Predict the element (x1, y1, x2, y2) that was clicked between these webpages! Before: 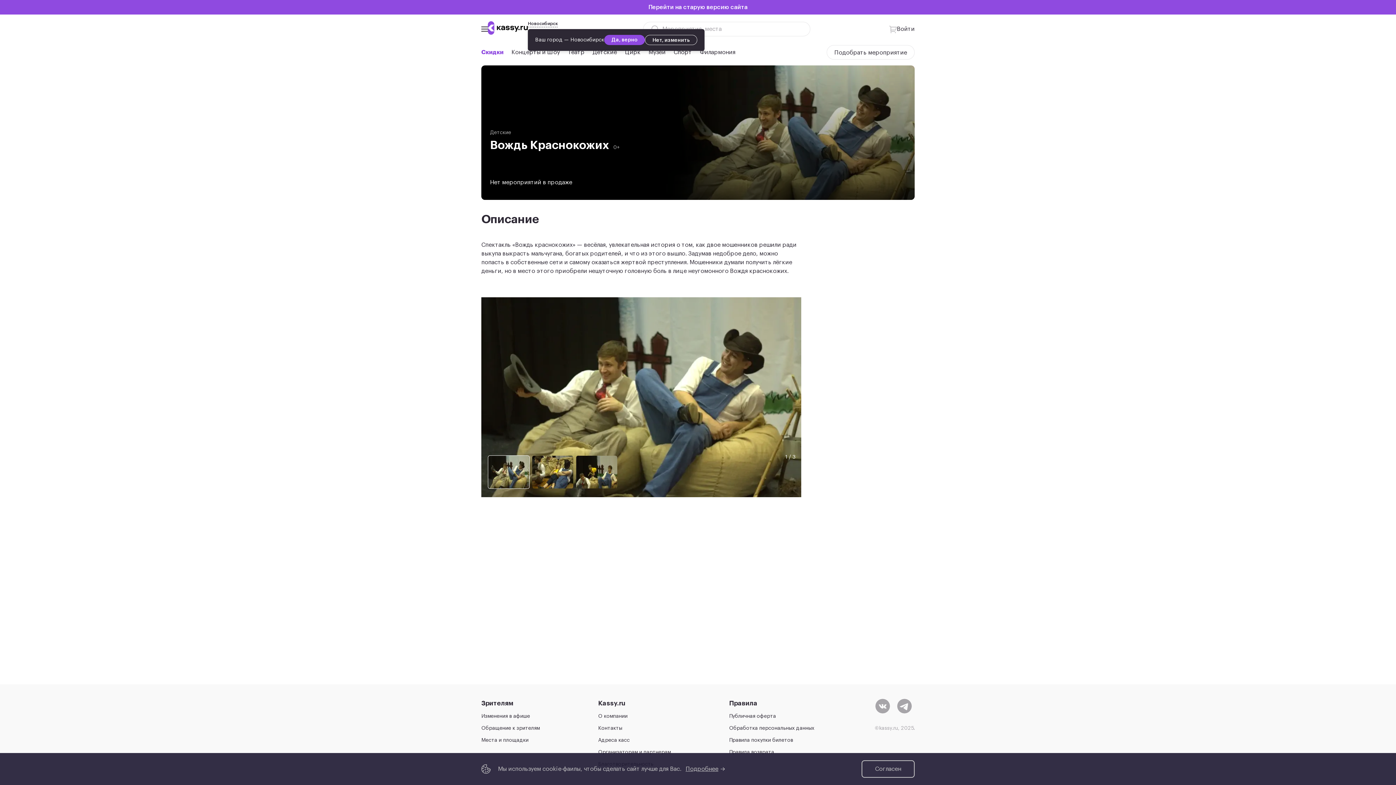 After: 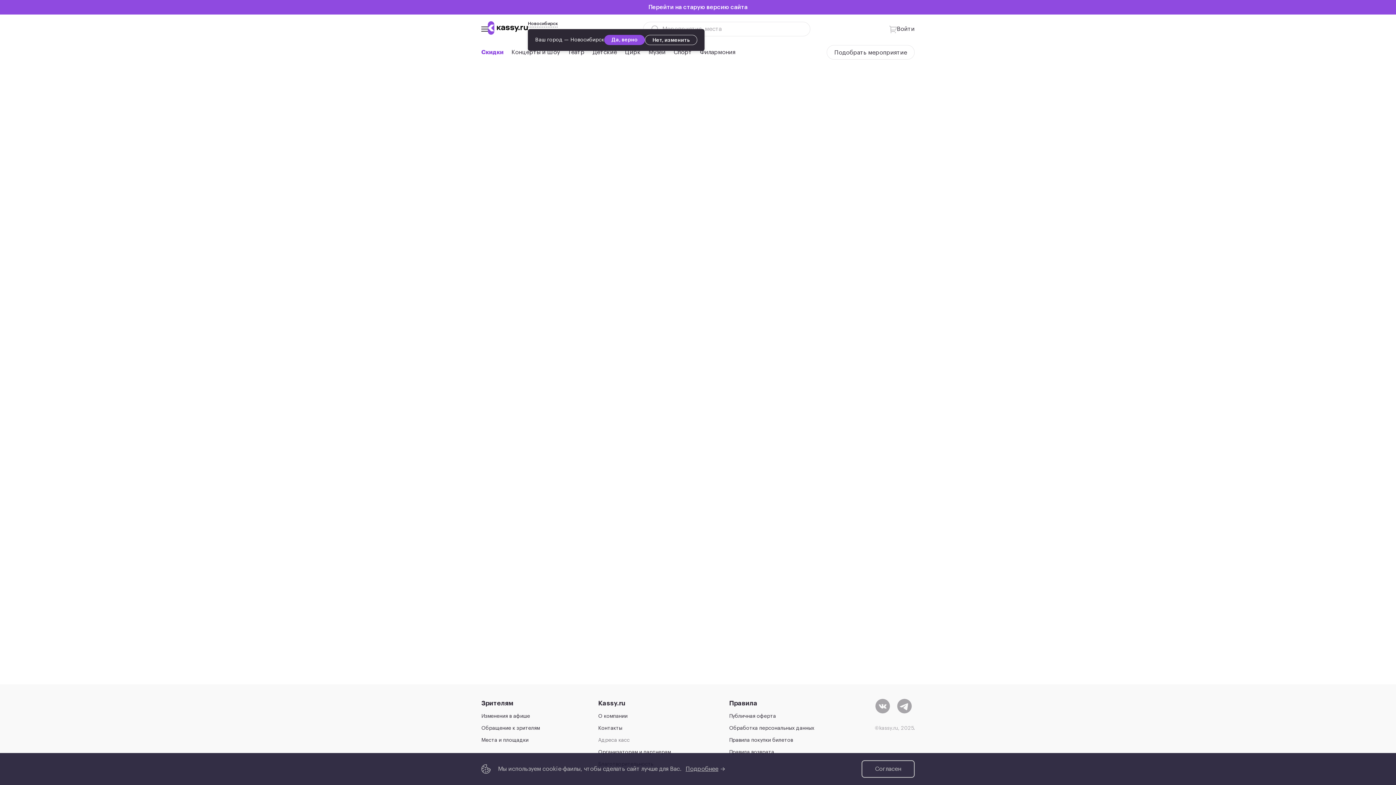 Action: bbox: (598, 734, 671, 746) label: Адреса касс